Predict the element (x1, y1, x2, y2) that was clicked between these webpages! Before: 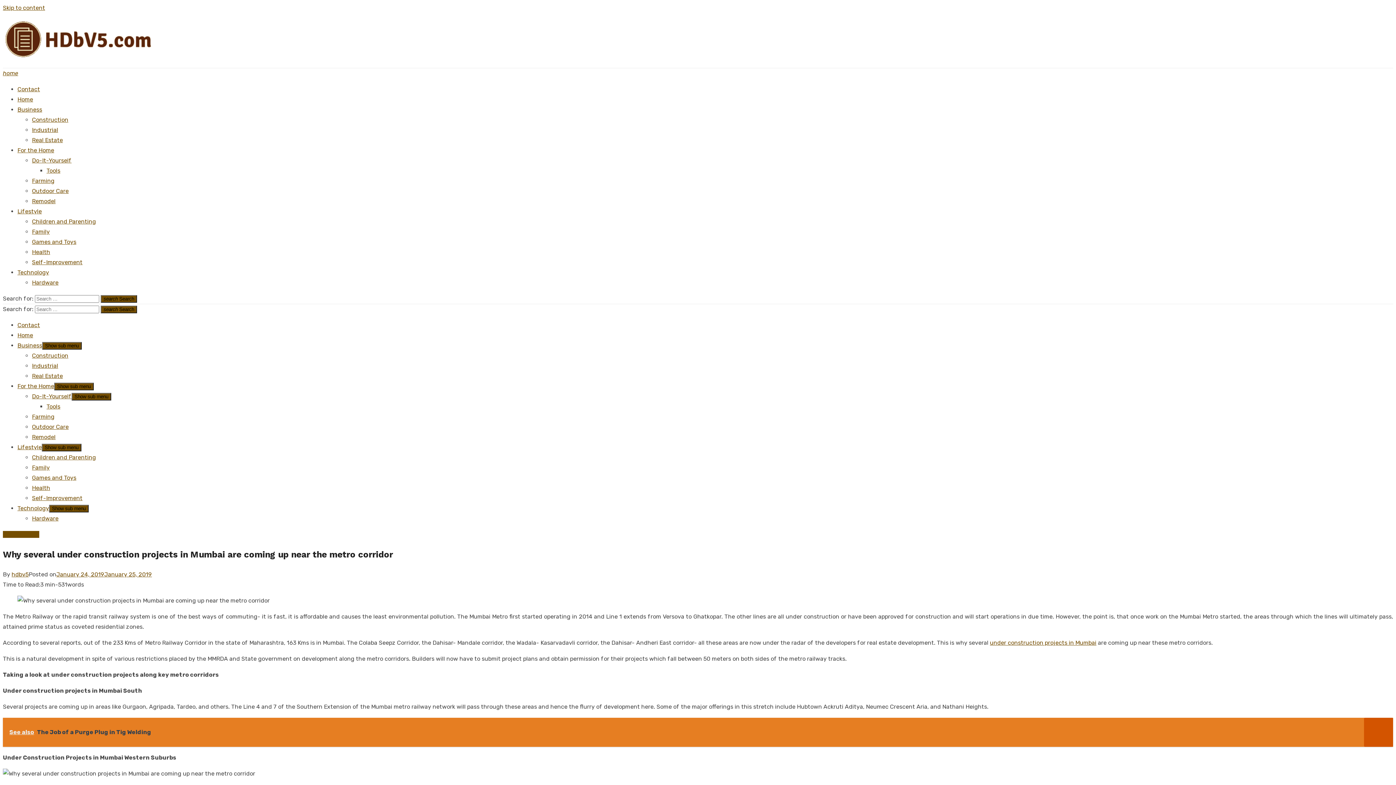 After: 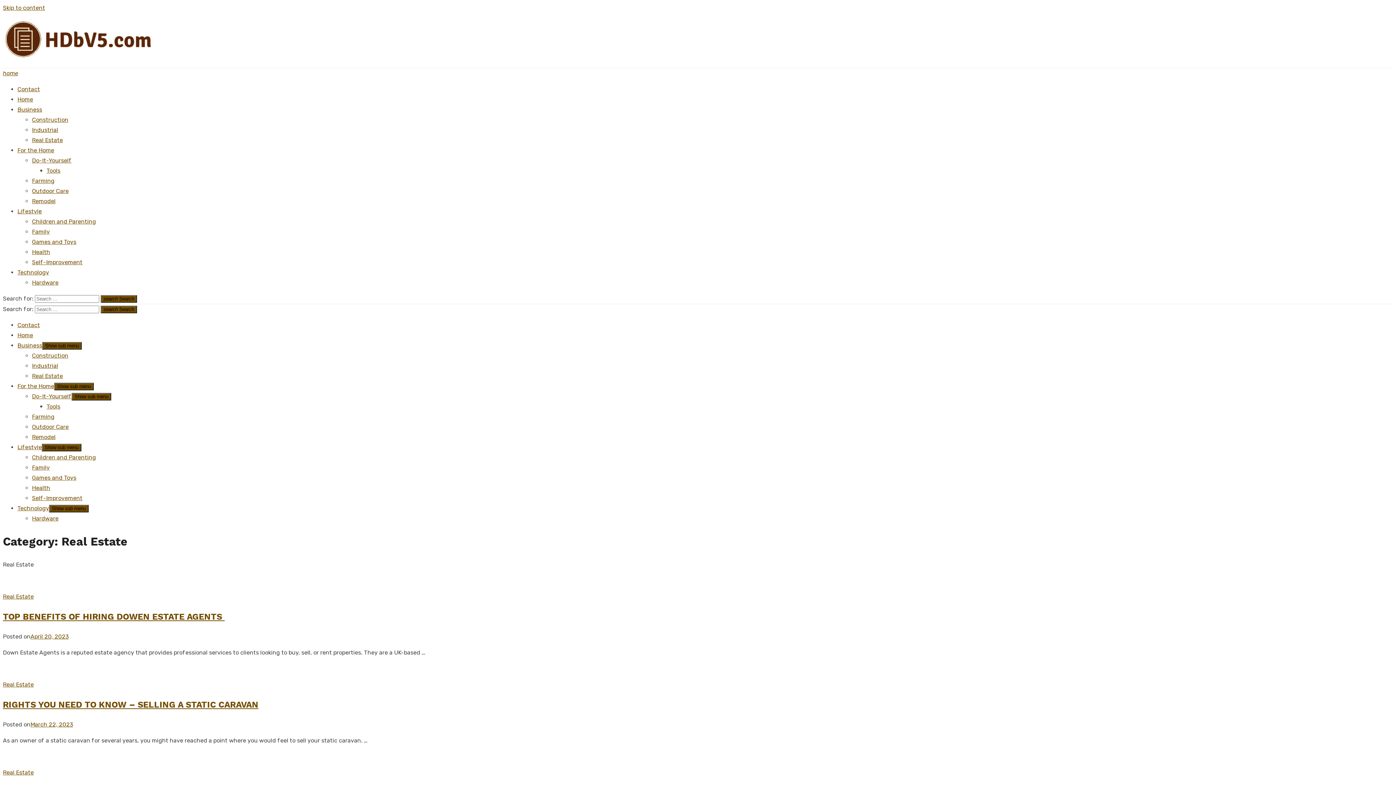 Action: label: Real Estate bbox: (32, 136, 62, 143)